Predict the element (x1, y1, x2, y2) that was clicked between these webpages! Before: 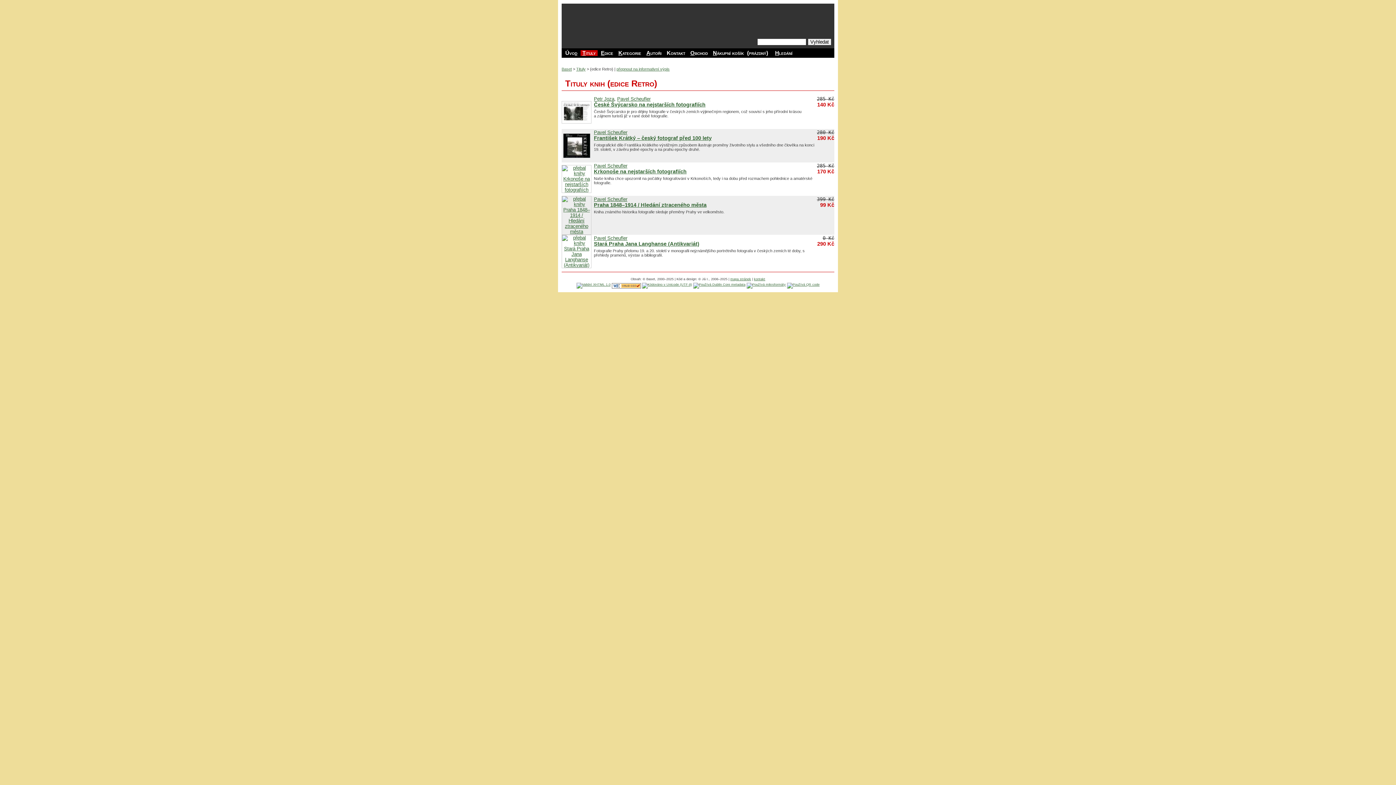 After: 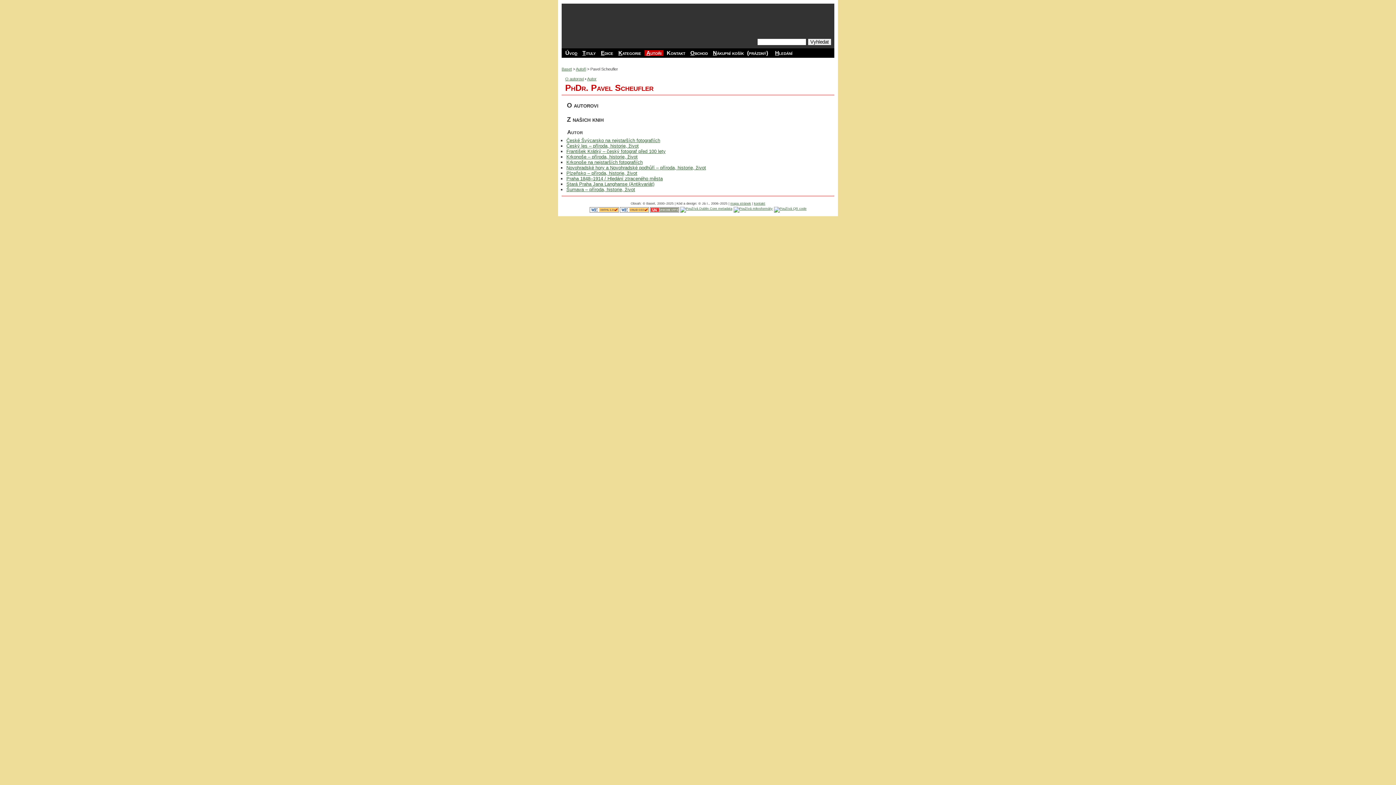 Action: label: Pavel Scheufler bbox: (617, 96, 650, 101)